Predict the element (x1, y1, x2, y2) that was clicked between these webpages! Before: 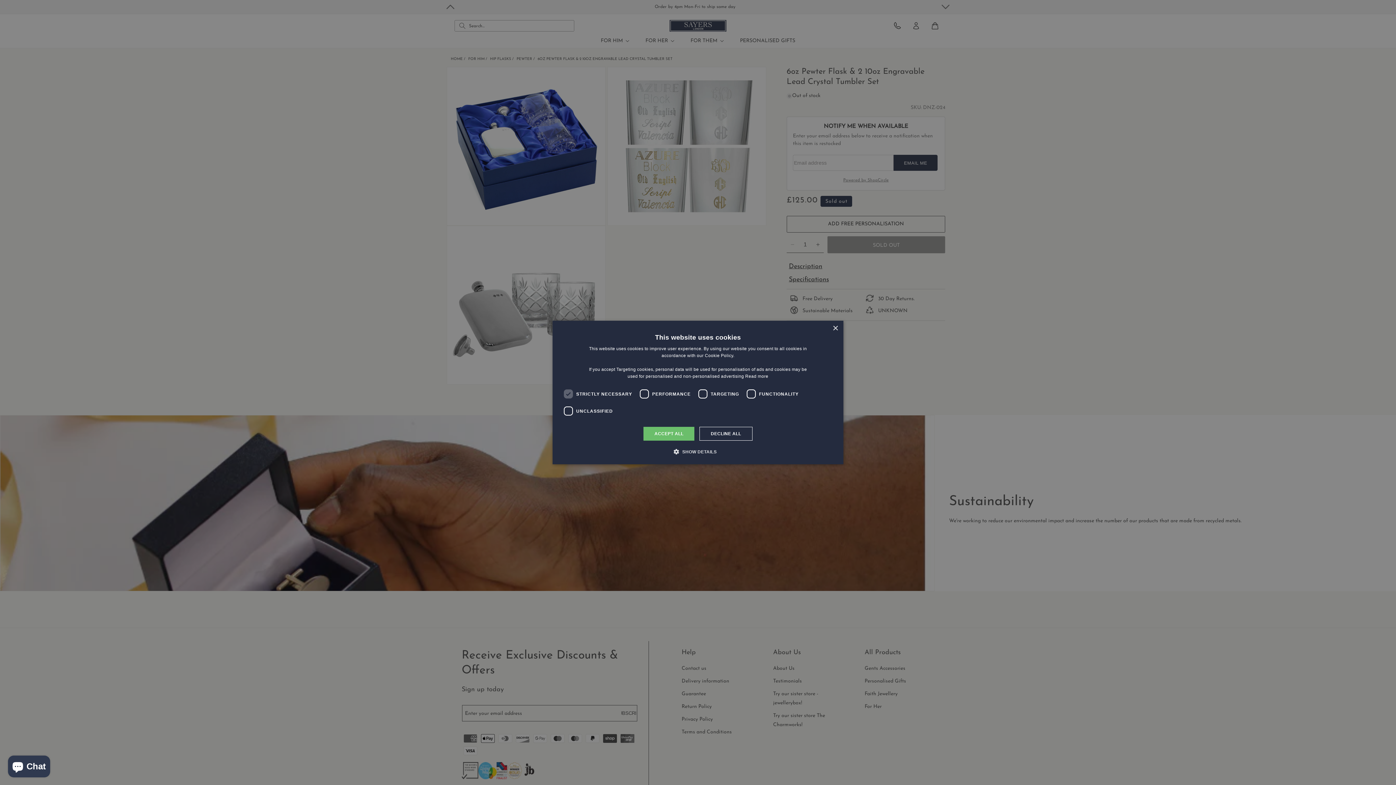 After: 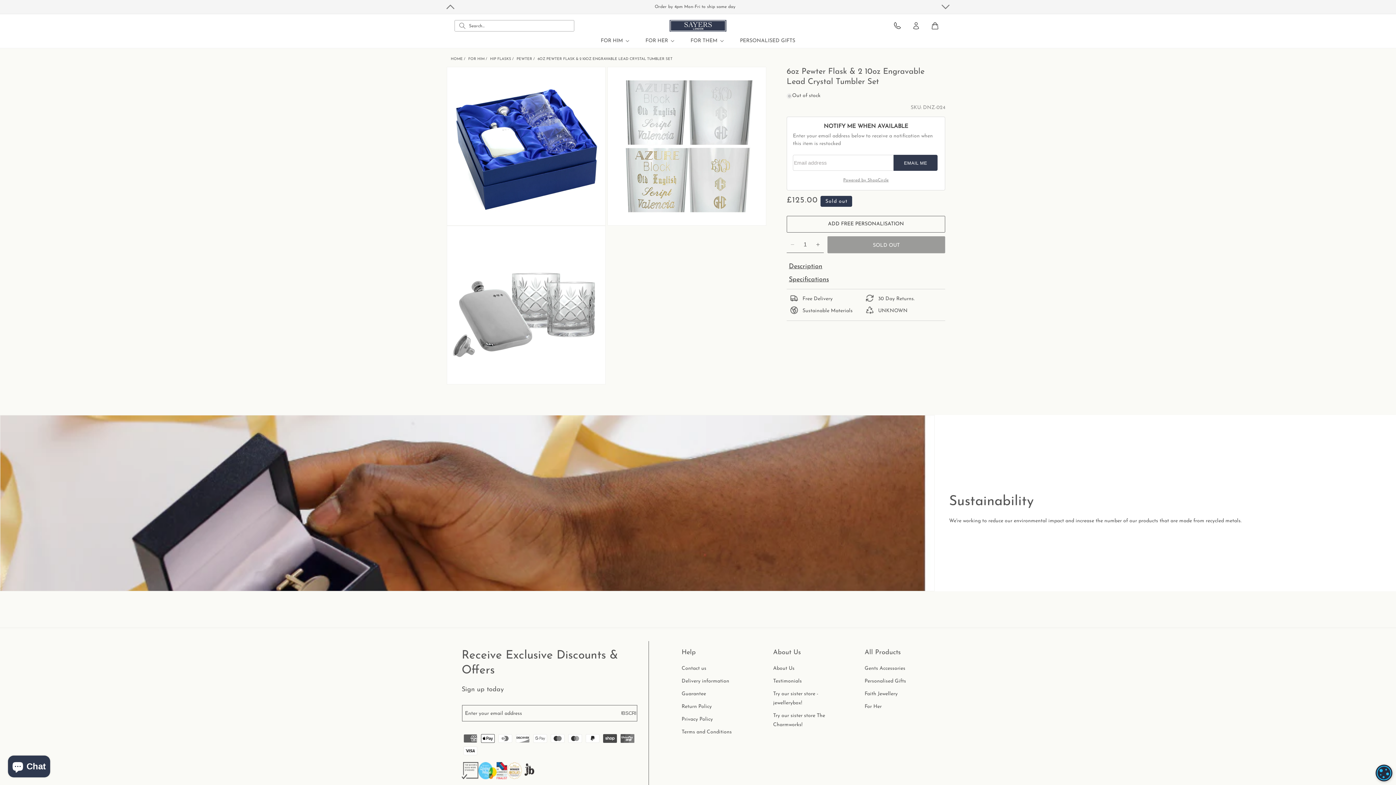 Action: label: Close bbox: (832, 326, 838, 331)